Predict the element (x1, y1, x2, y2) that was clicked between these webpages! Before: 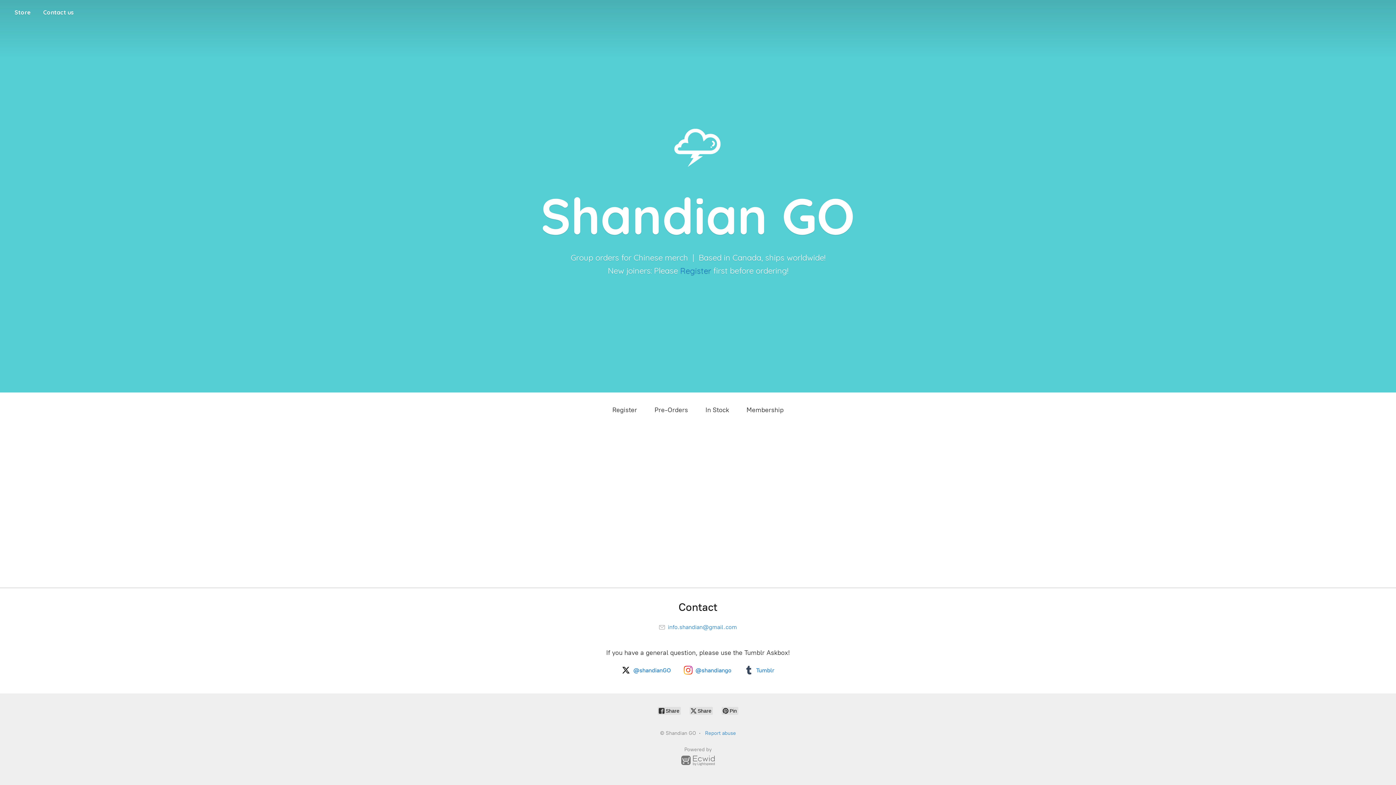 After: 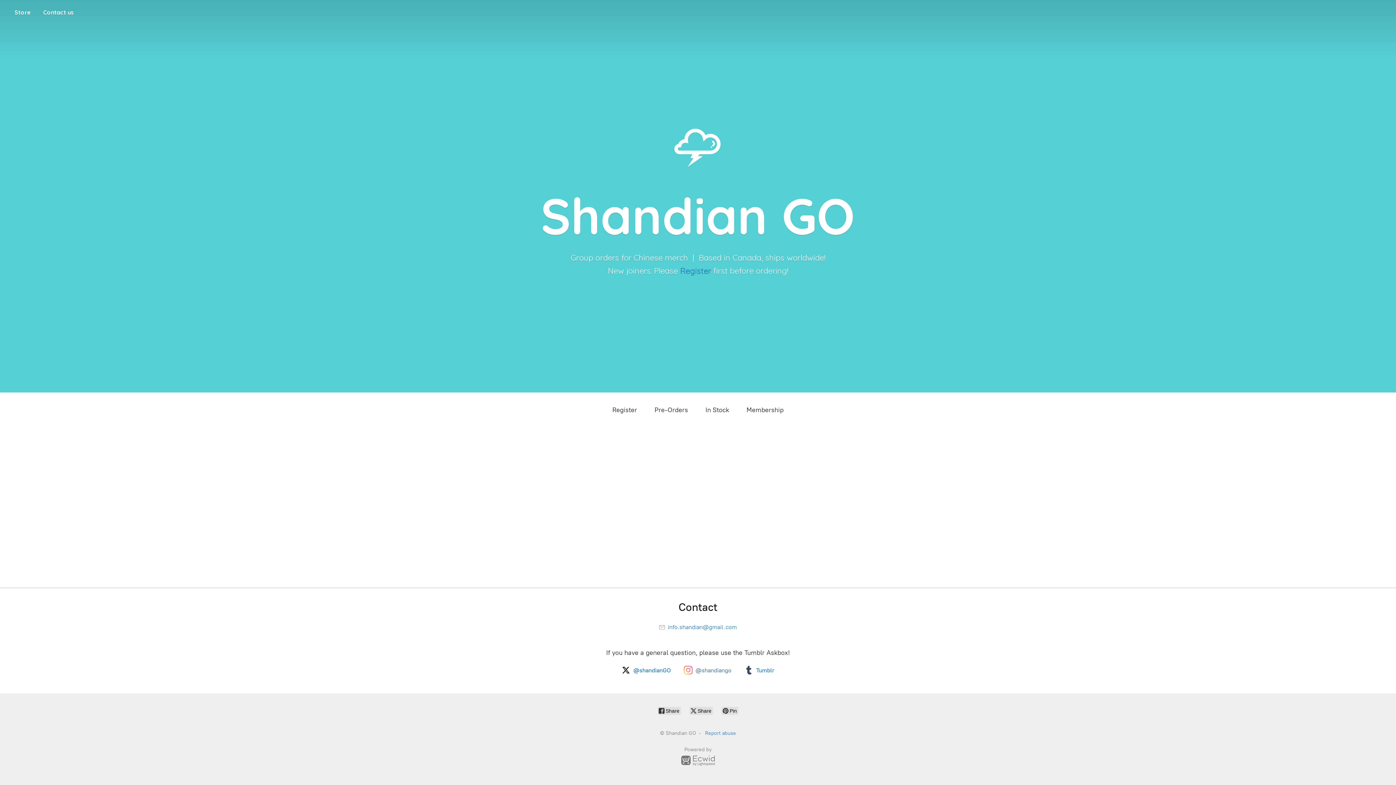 Action: bbox: (684, 666, 731, 674) label: @shandiango